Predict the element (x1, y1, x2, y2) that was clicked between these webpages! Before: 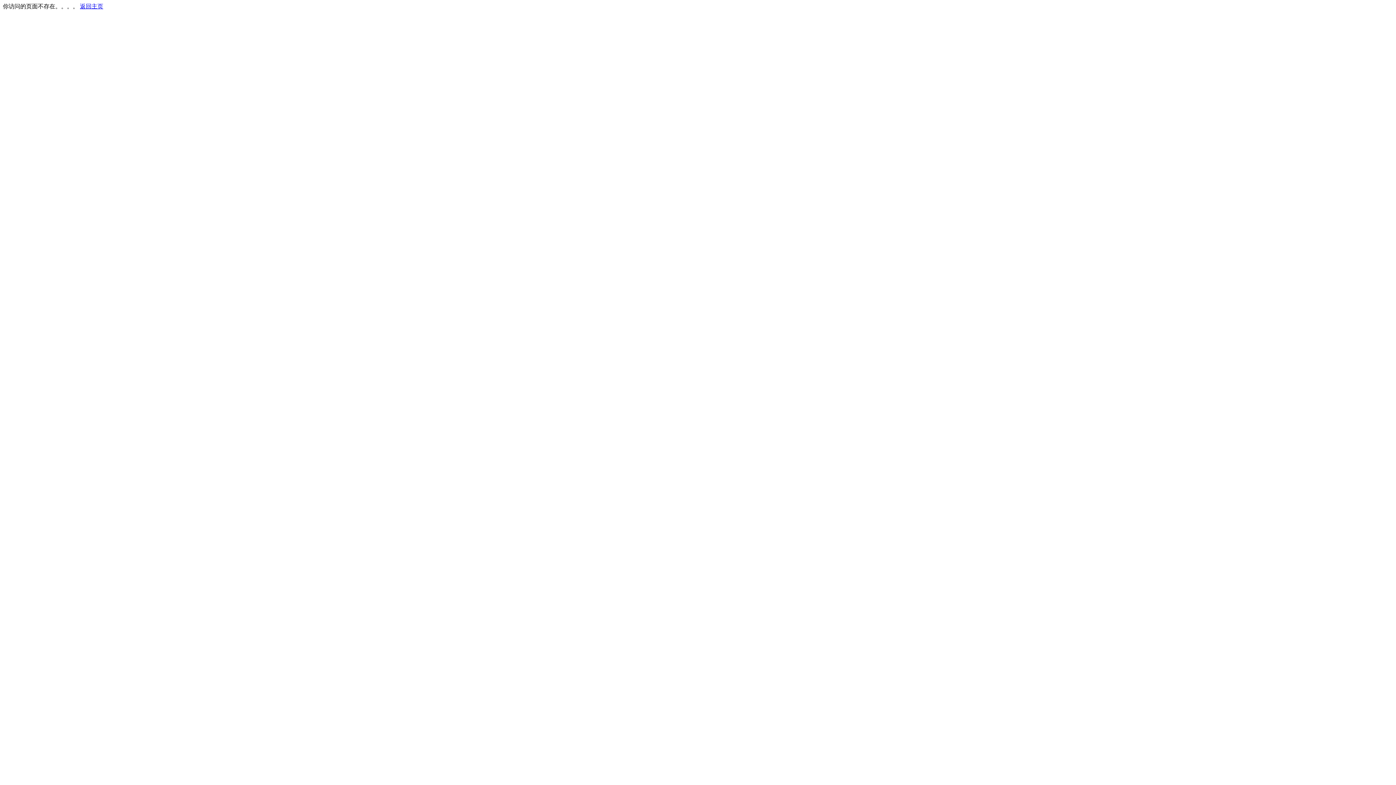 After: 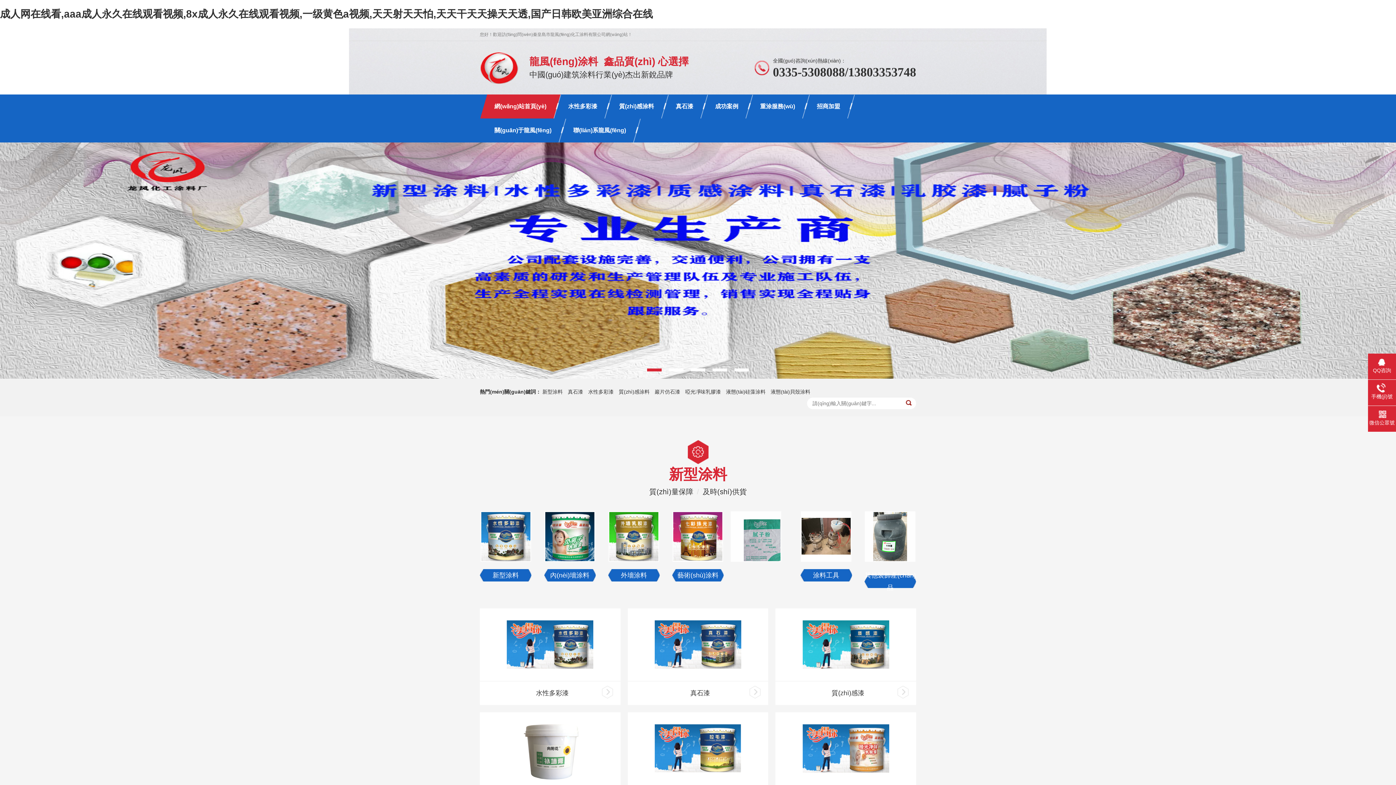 Action: label: 返回主页 bbox: (80, 3, 103, 9)